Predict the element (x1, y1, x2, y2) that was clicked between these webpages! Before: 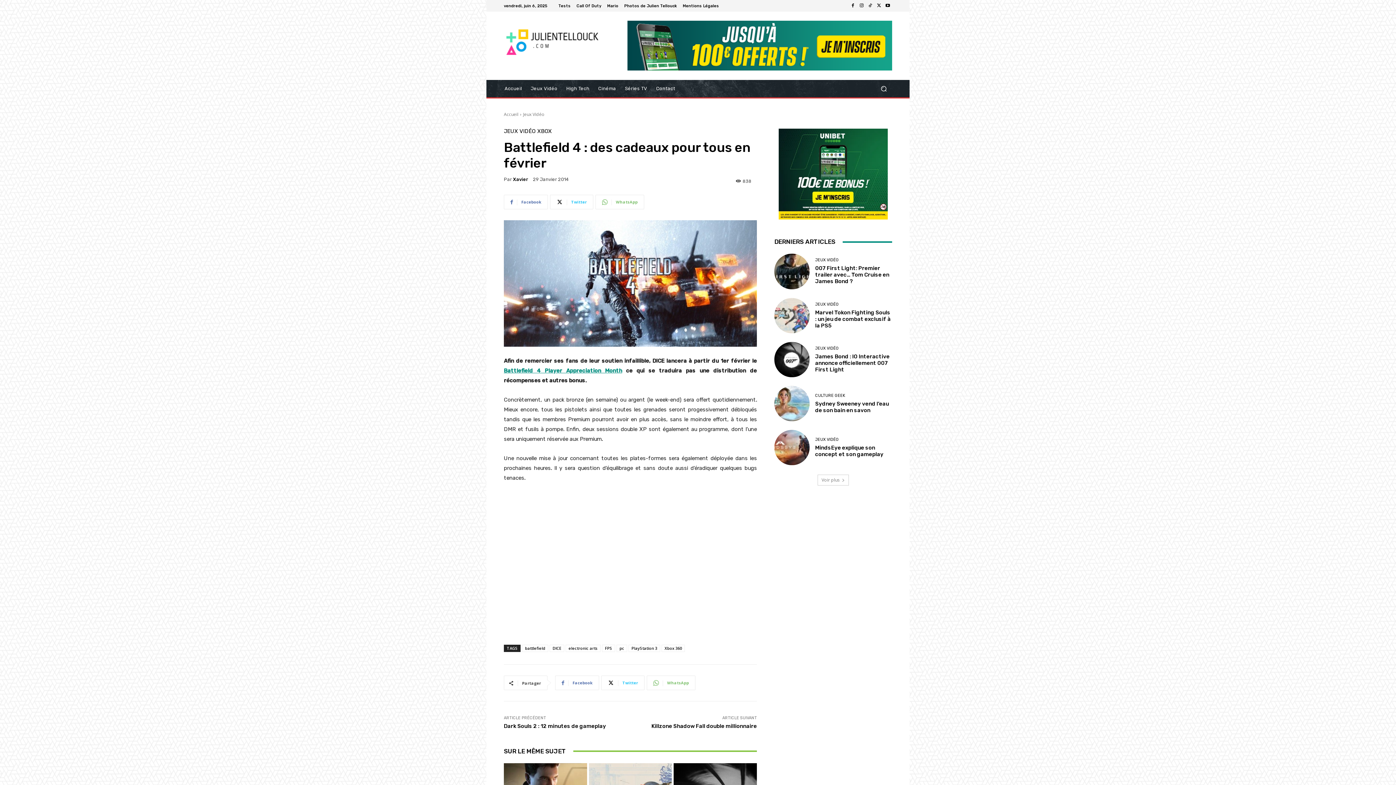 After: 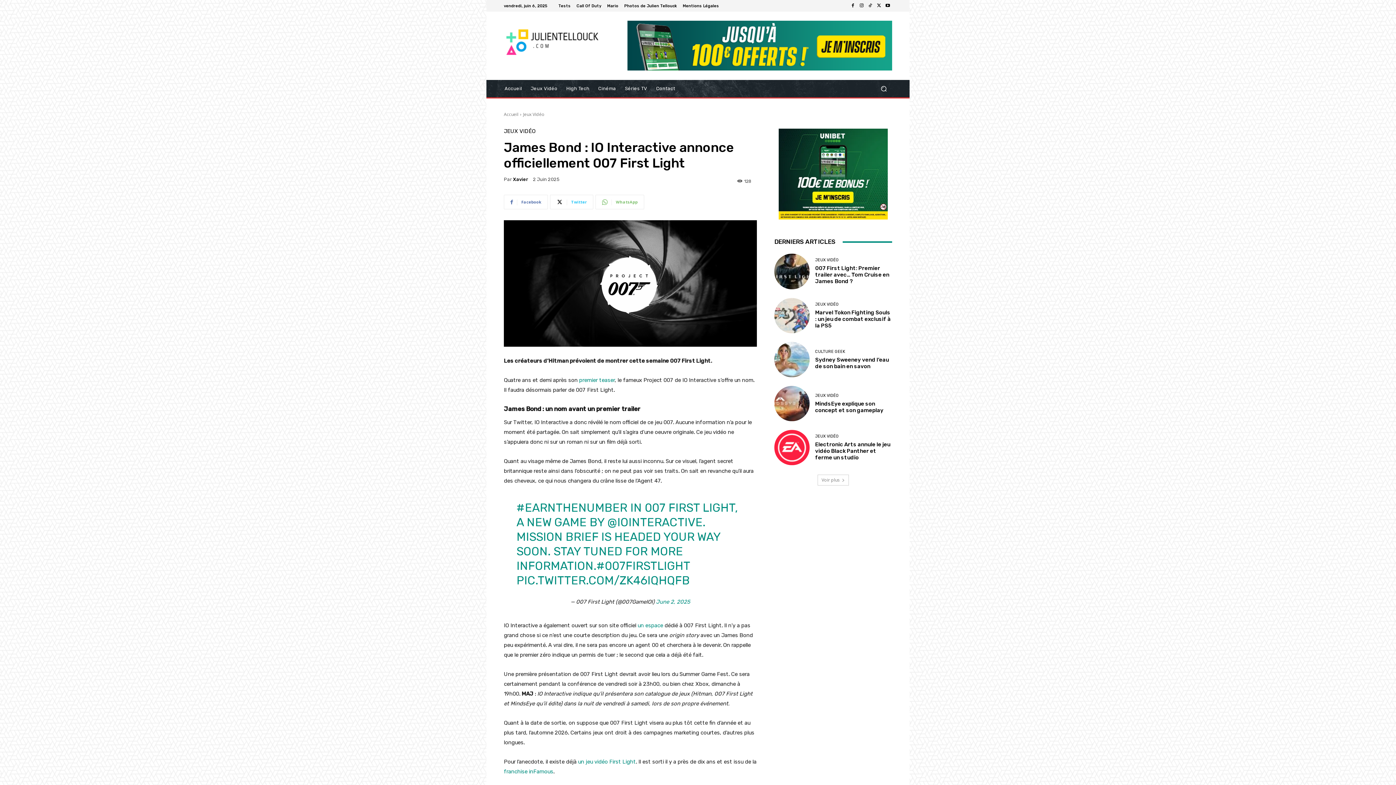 Action: label: James Bond : IO Interactive annonce officiellement 007 First Light bbox: (815, 353, 889, 373)